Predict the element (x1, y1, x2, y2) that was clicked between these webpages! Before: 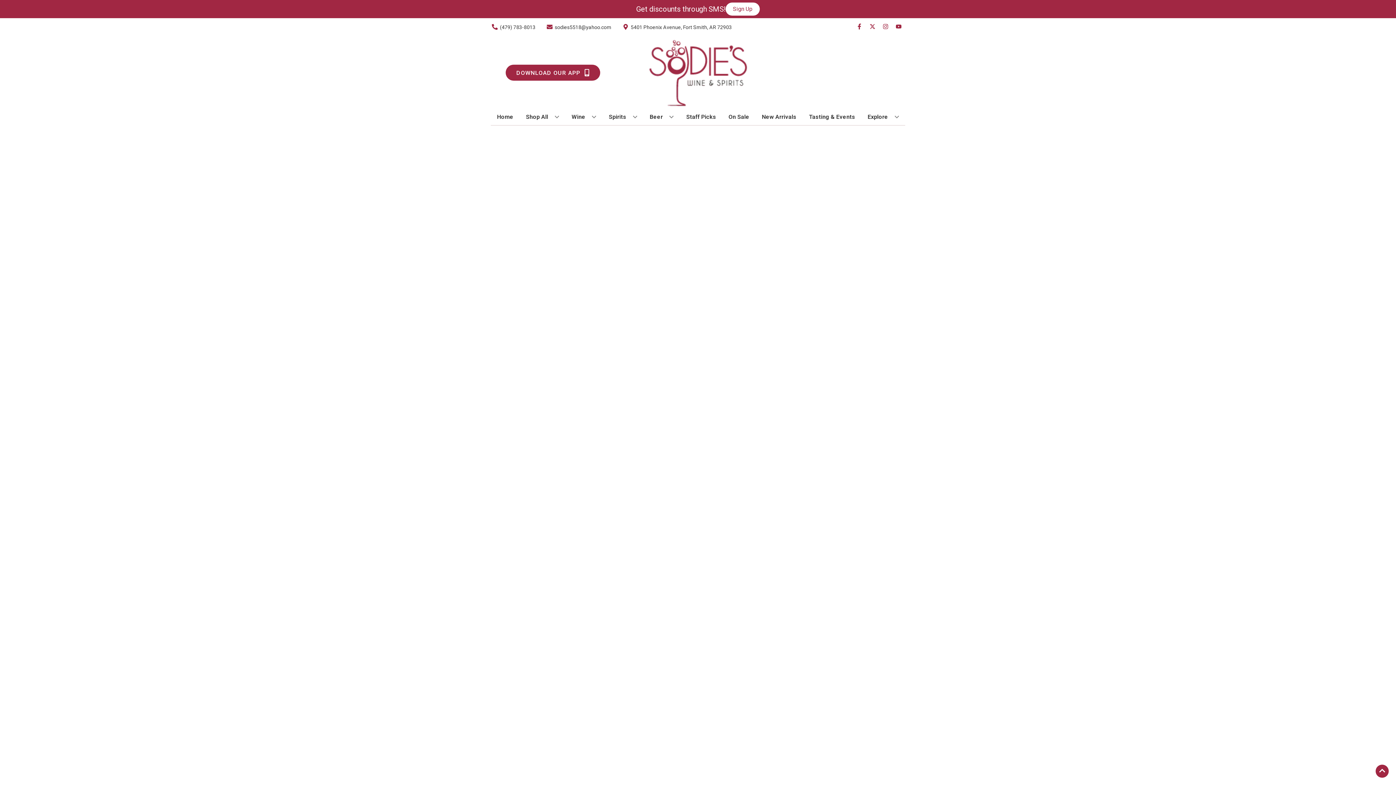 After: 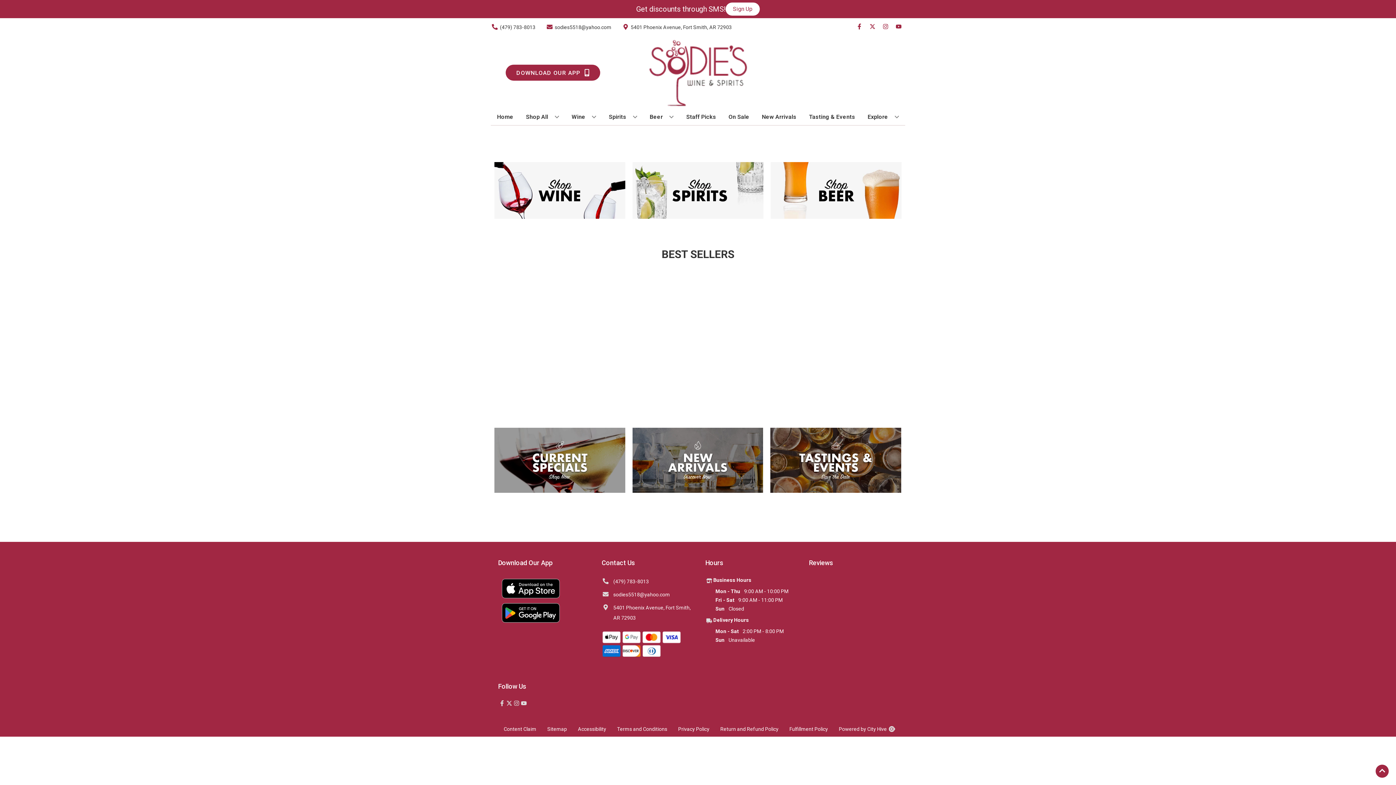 Action: bbox: (494, 109, 516, 125) label: Home